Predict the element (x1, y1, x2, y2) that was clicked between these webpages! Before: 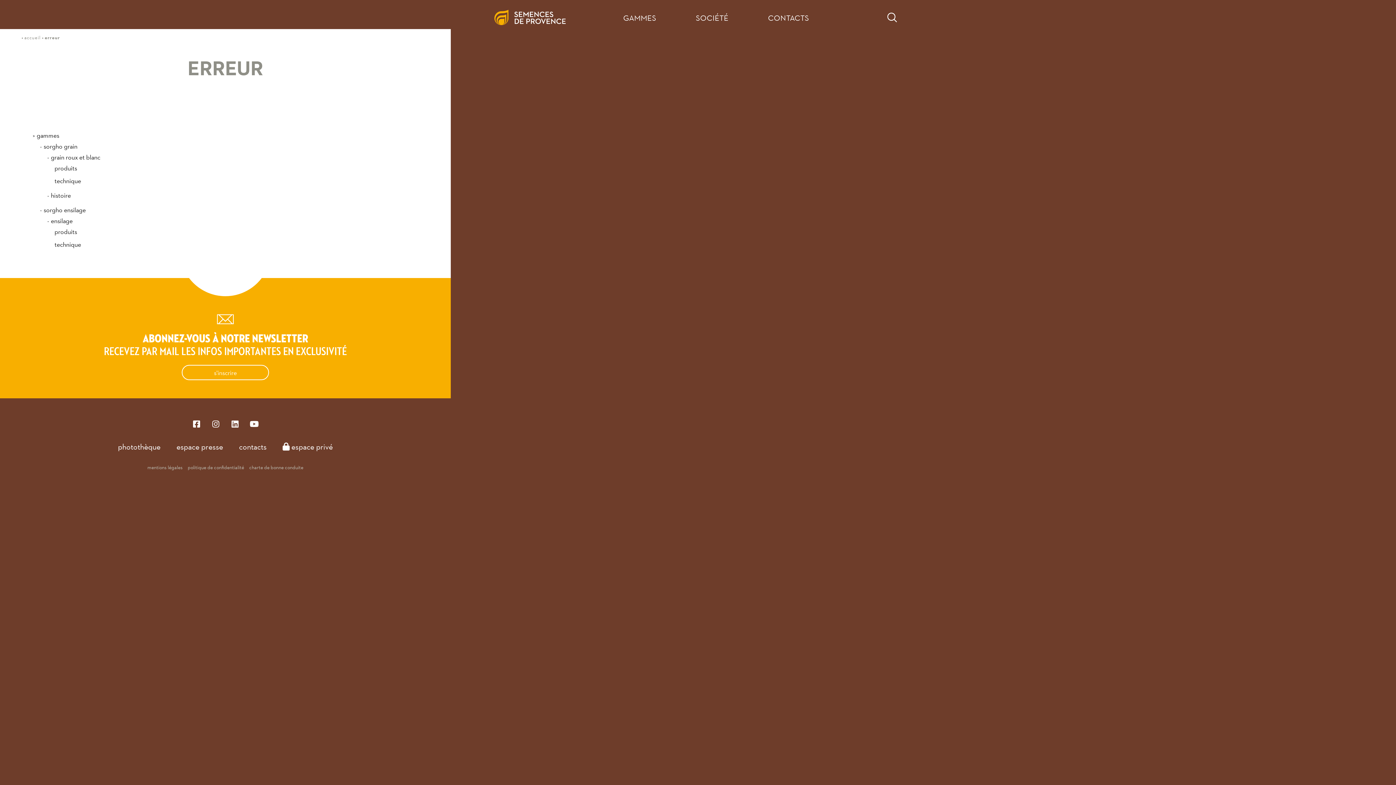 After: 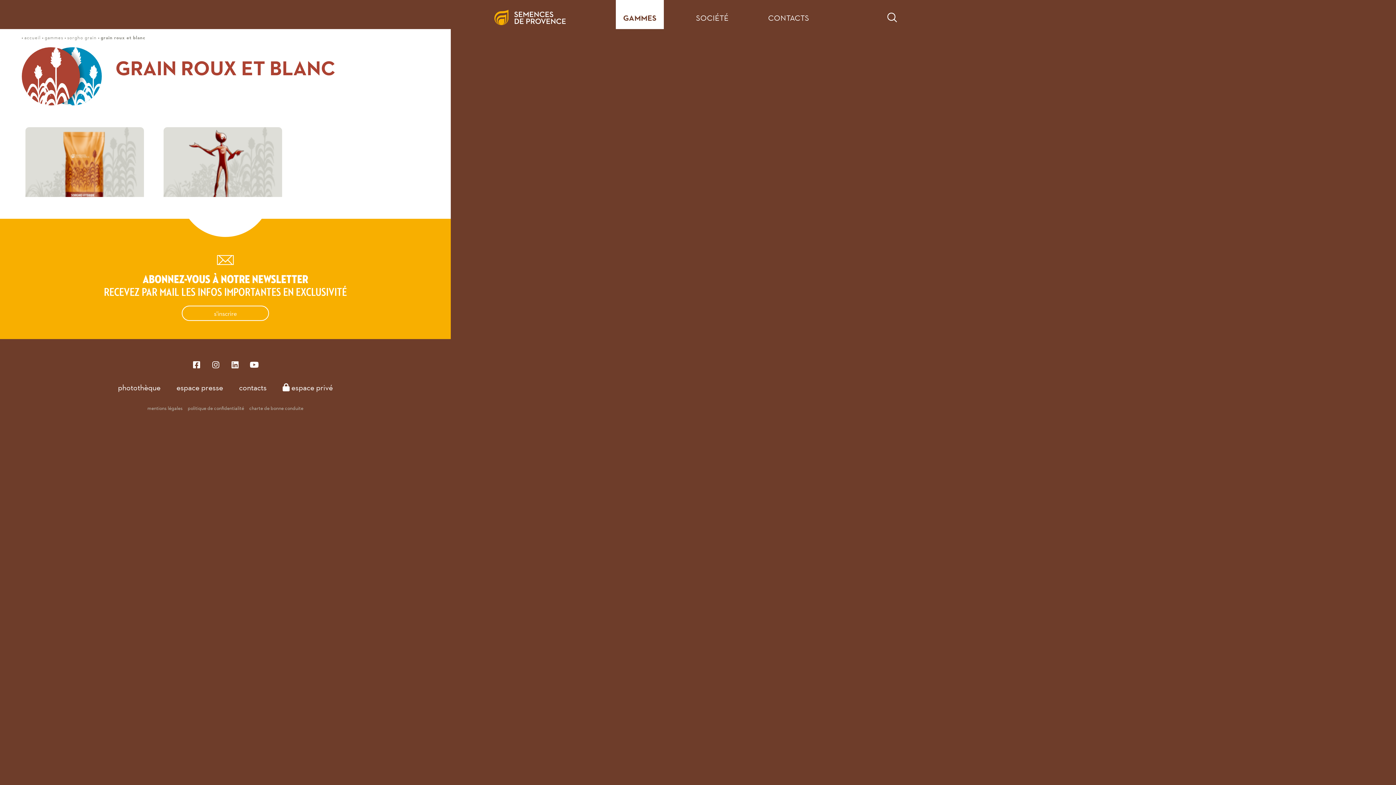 Action: label: grain roux et blanc bbox: (50, 153, 100, 161)